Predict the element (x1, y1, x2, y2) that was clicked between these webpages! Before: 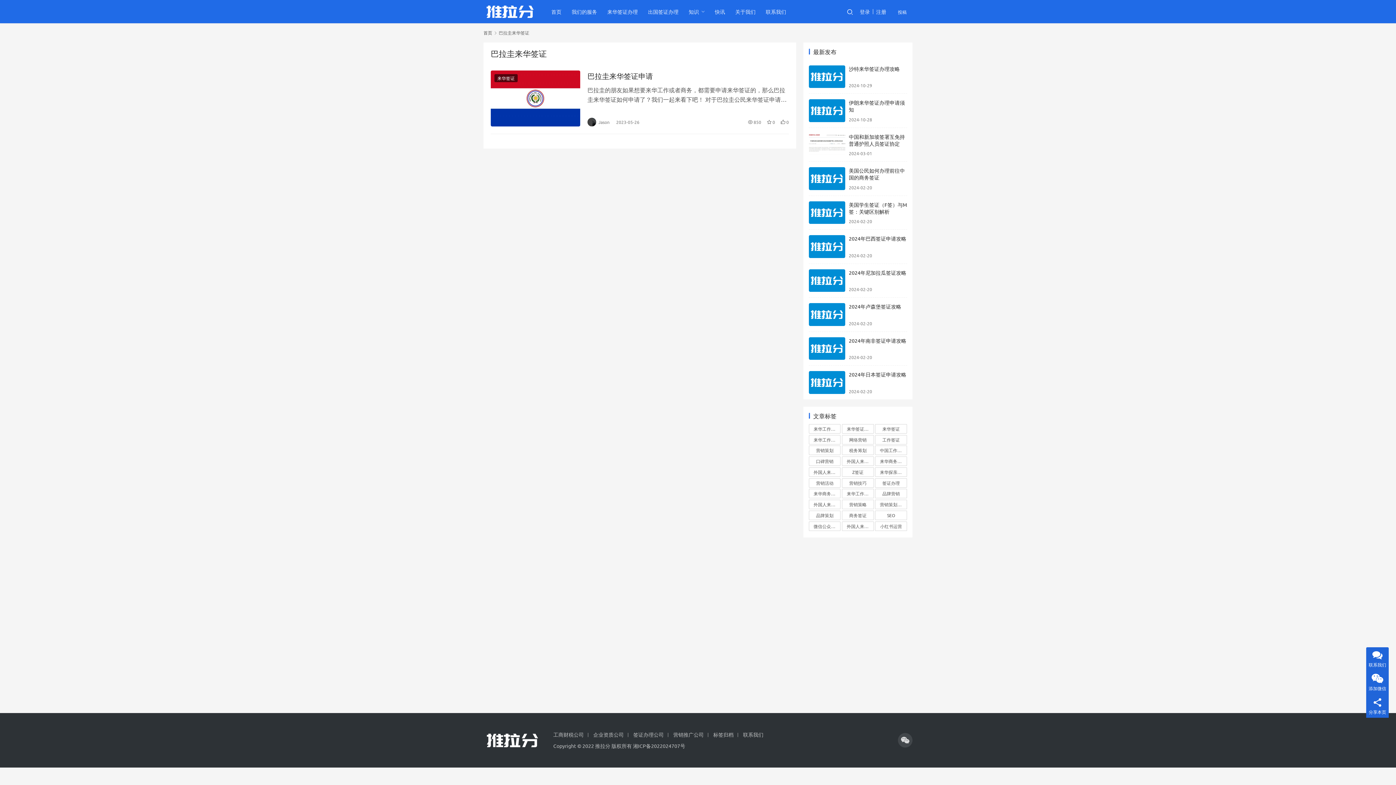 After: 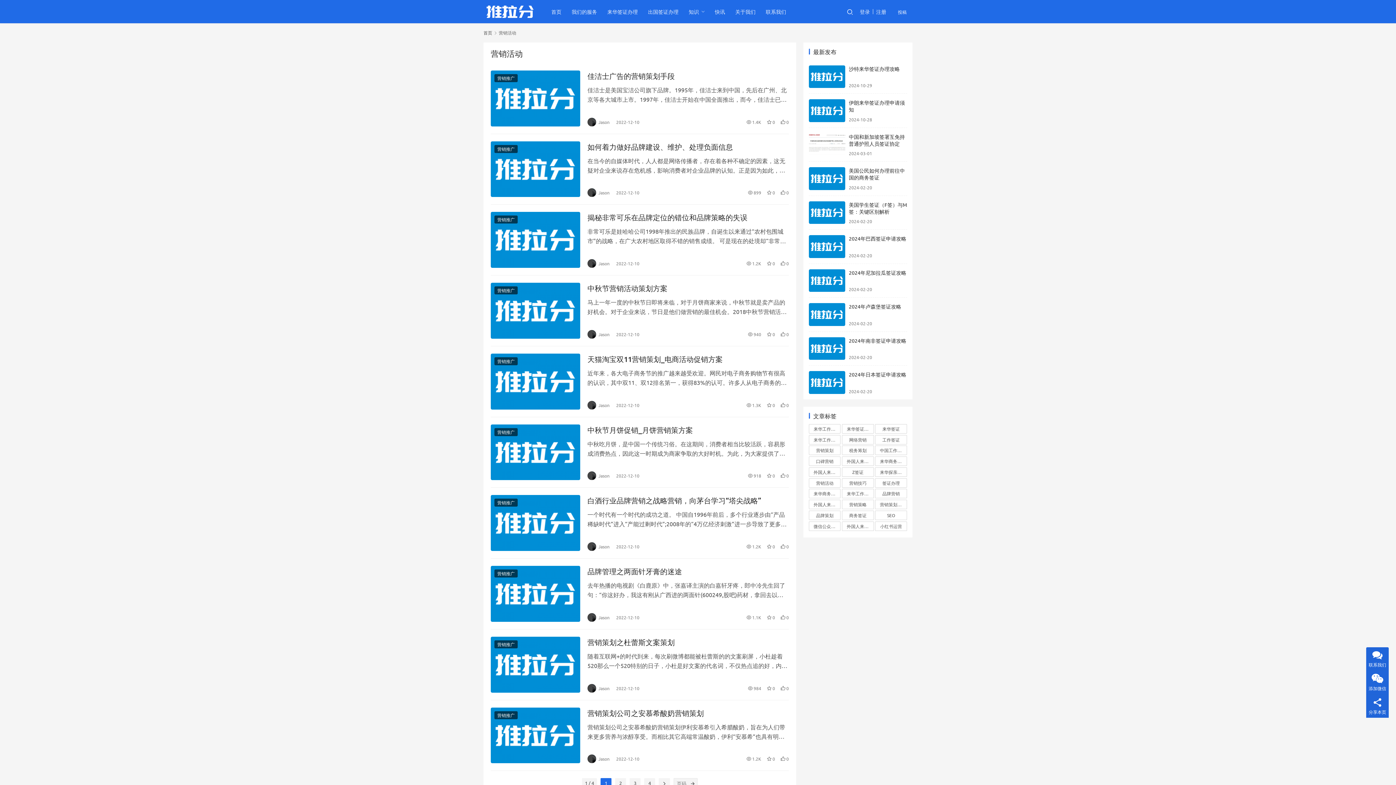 Action: bbox: (809, 478, 840, 487) label: 营销活动